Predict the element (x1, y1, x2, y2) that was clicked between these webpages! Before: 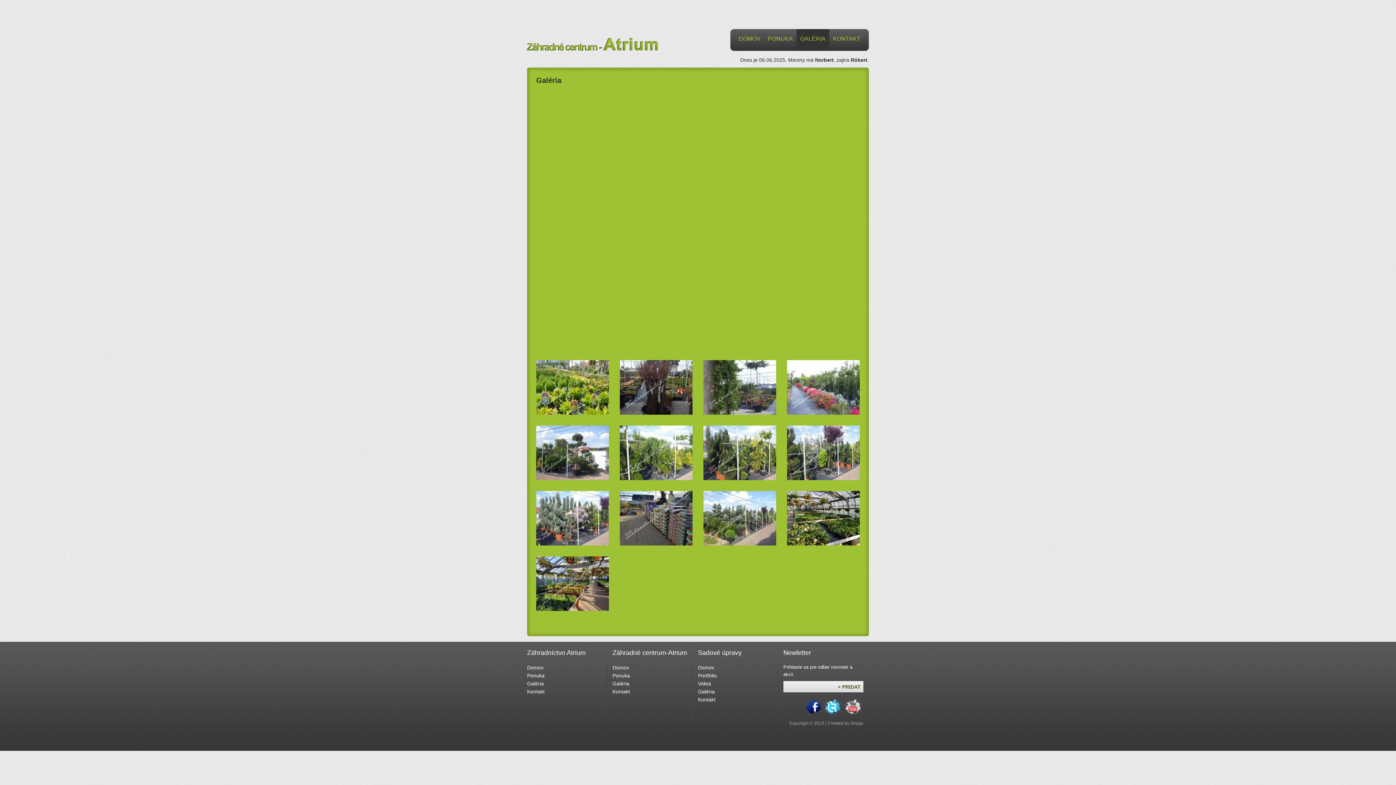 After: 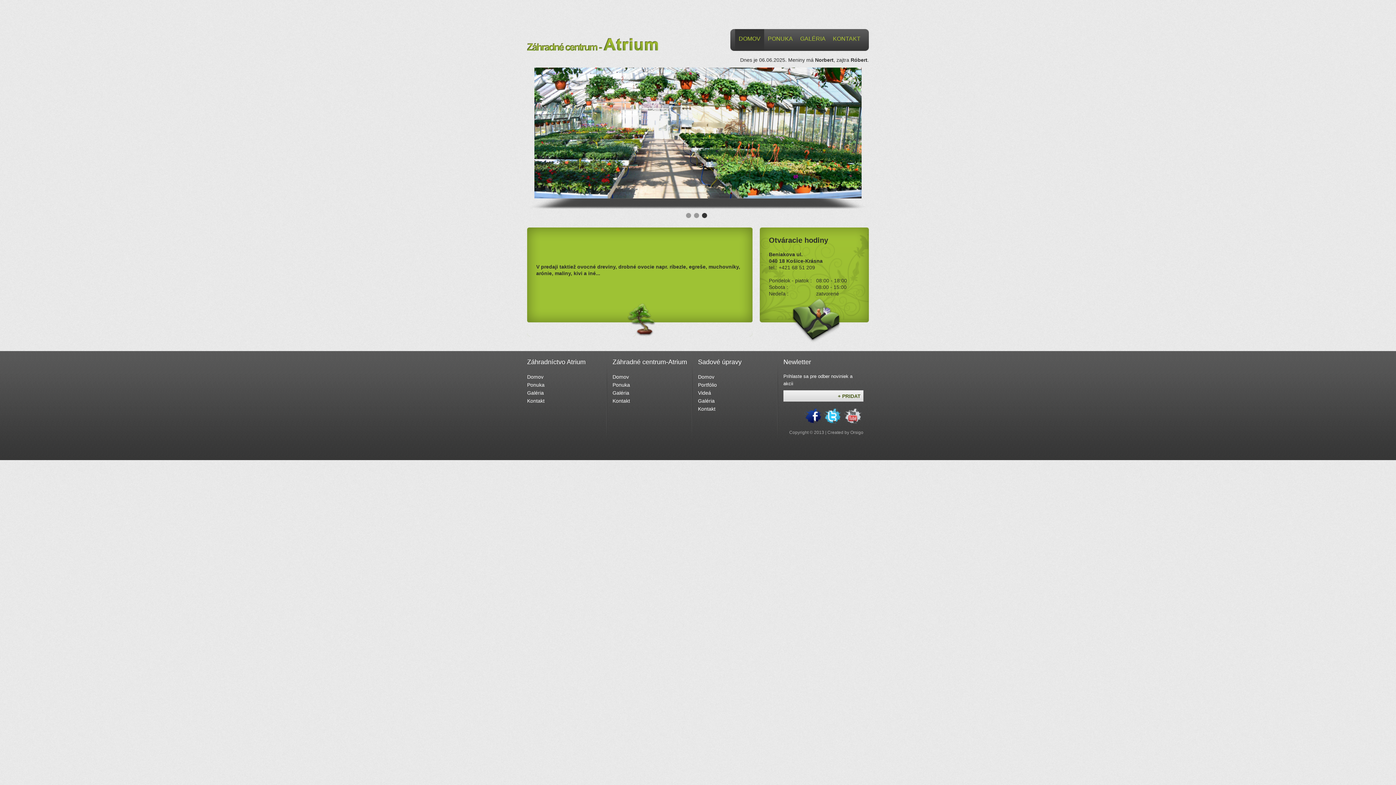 Action: label: Záhradné centrum-Atrium bbox: (612, 649, 692, 656)